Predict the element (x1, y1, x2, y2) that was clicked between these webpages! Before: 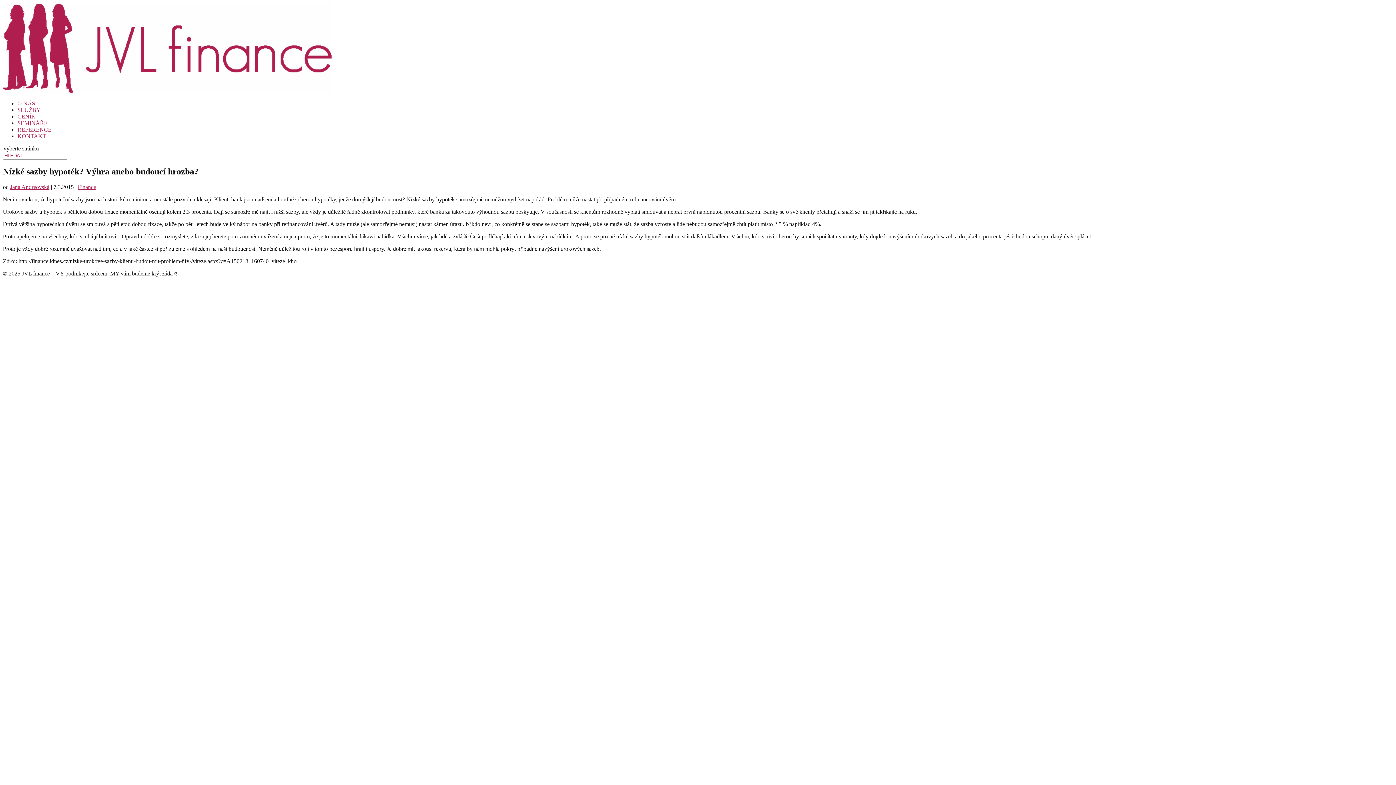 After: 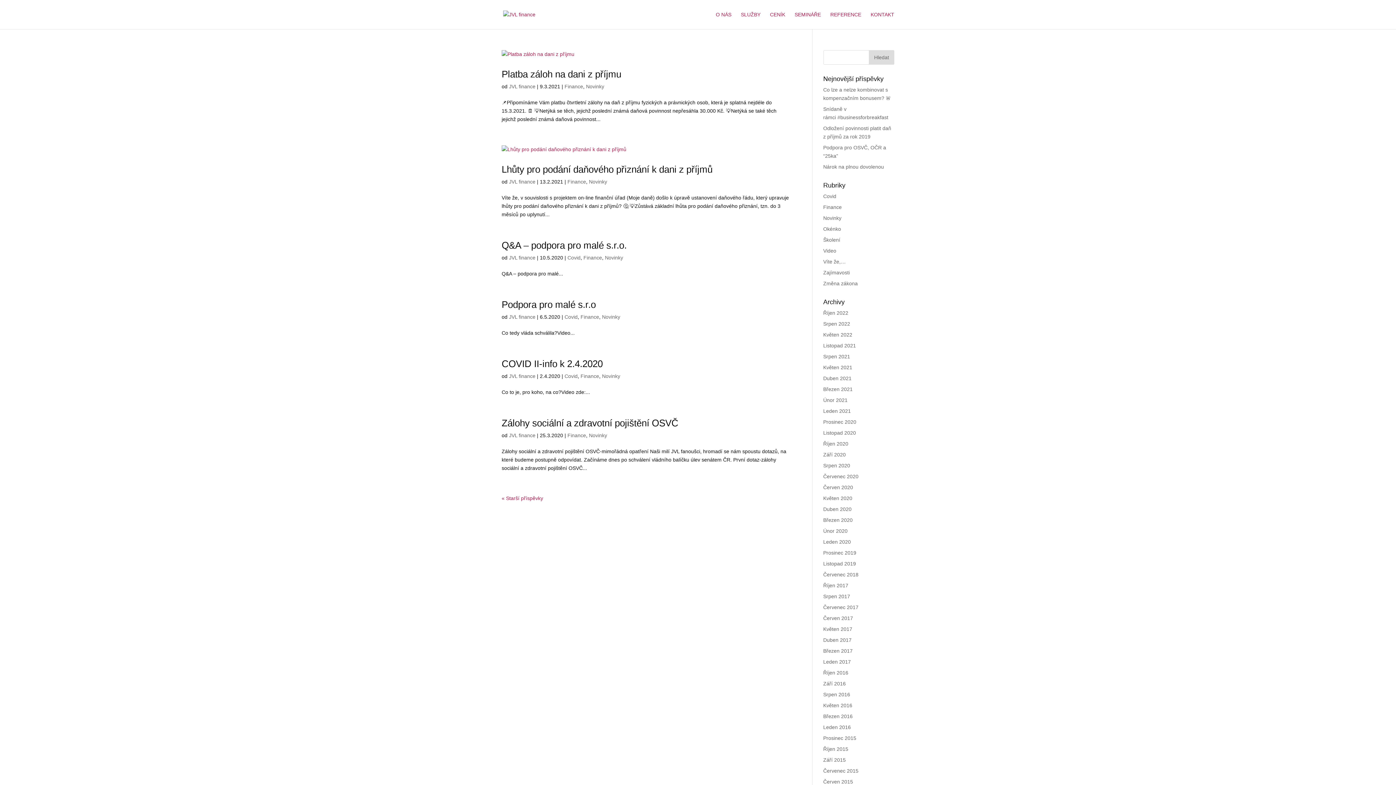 Action: label: Finance bbox: (77, 183, 96, 190)